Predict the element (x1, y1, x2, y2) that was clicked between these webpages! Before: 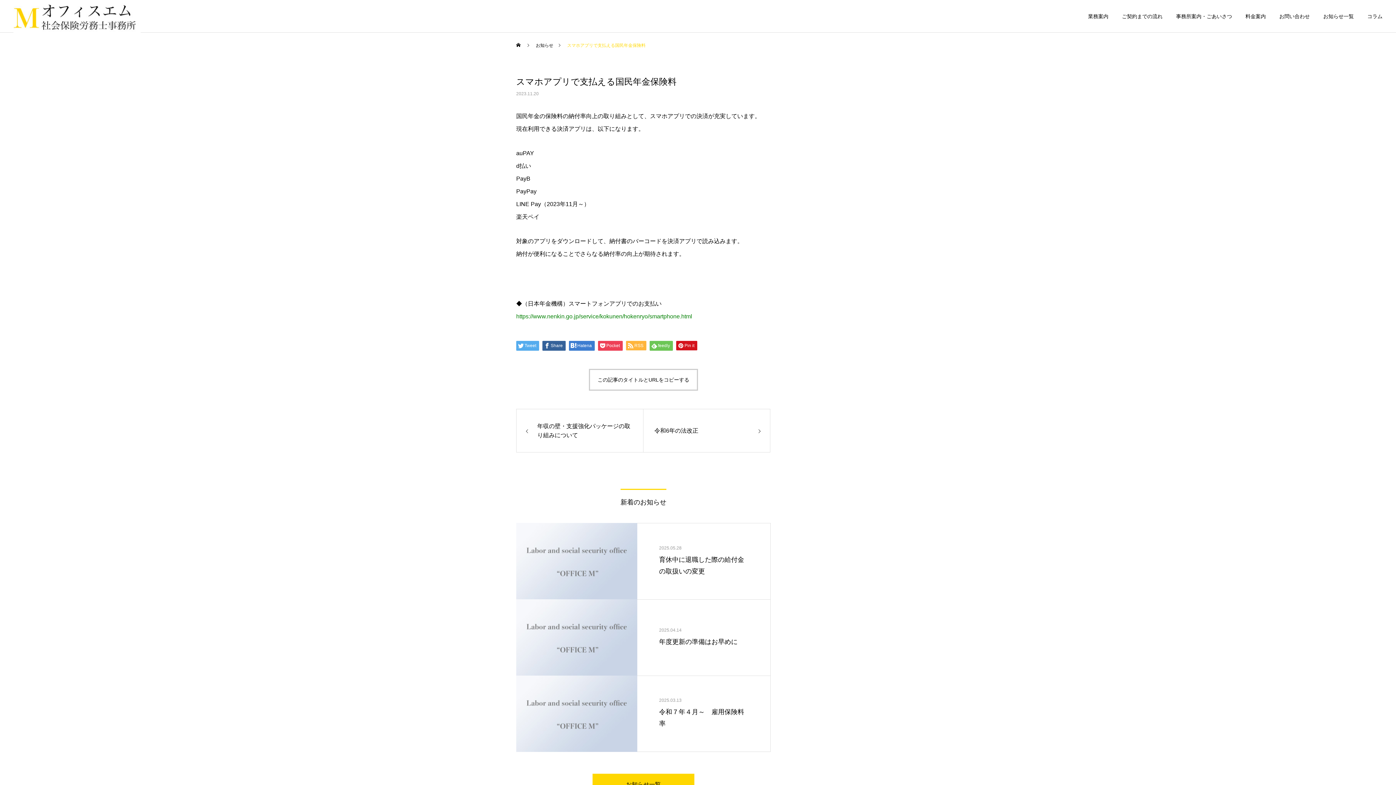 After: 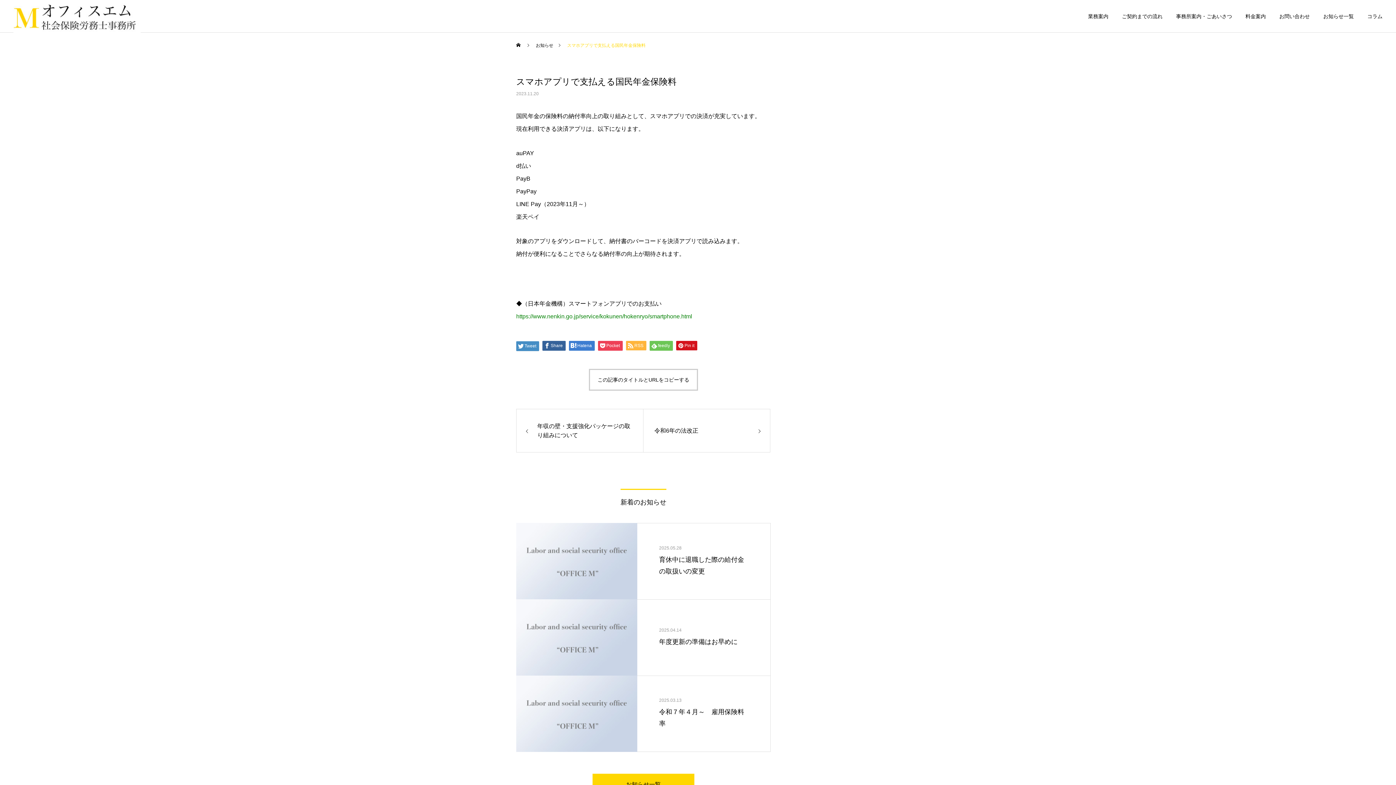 Action: bbox: (516, 341, 539, 350) label: Tweet